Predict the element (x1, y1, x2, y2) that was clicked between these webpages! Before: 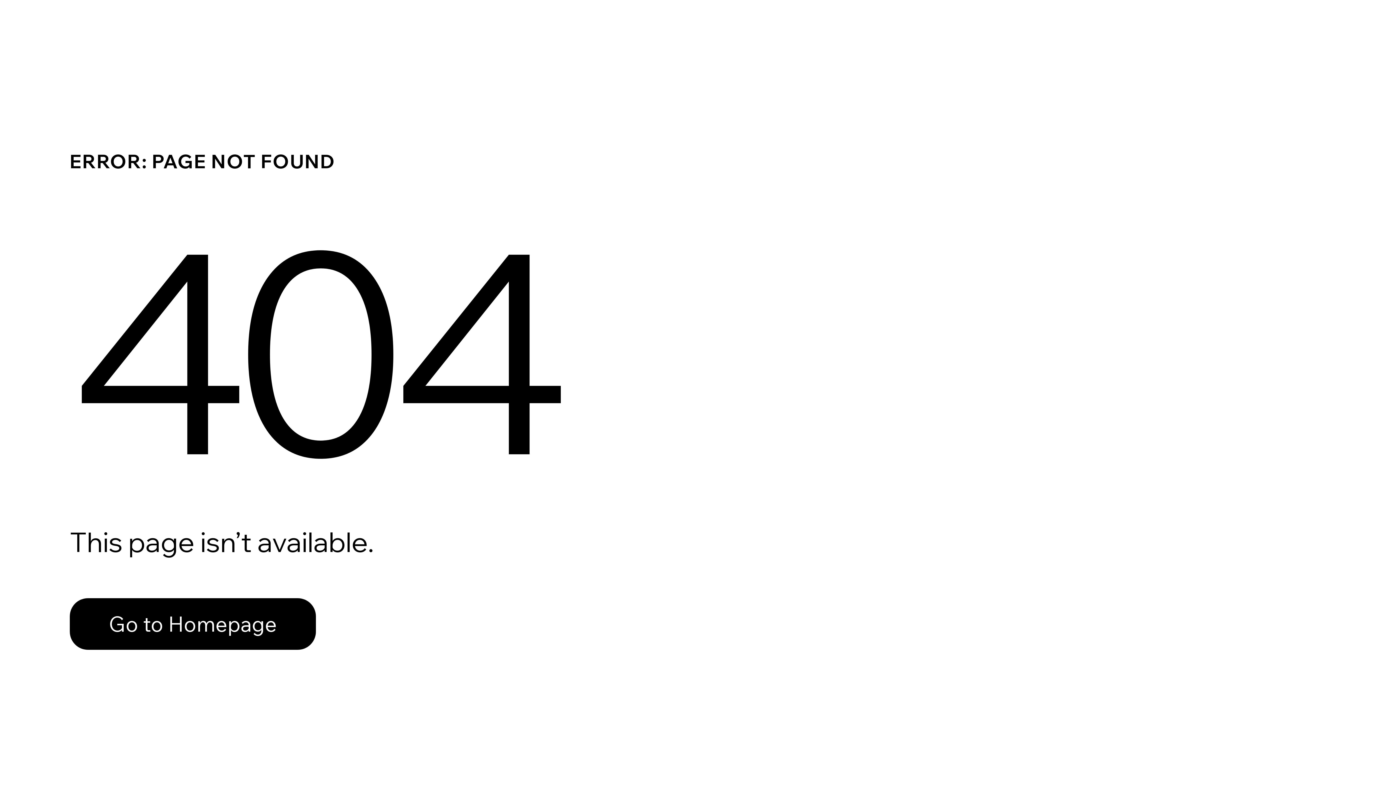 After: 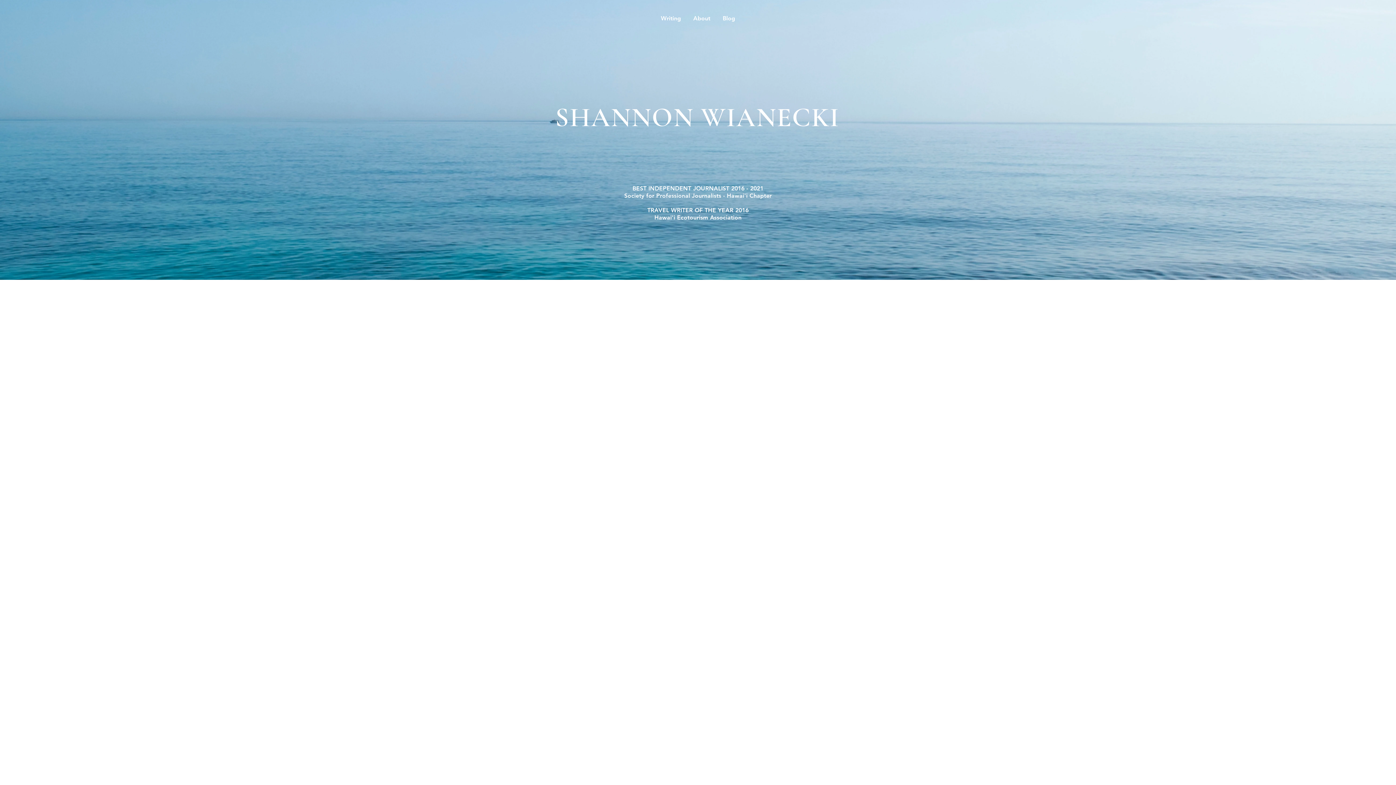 Action: bbox: (69, 598, 316, 650) label: Go to Homepage